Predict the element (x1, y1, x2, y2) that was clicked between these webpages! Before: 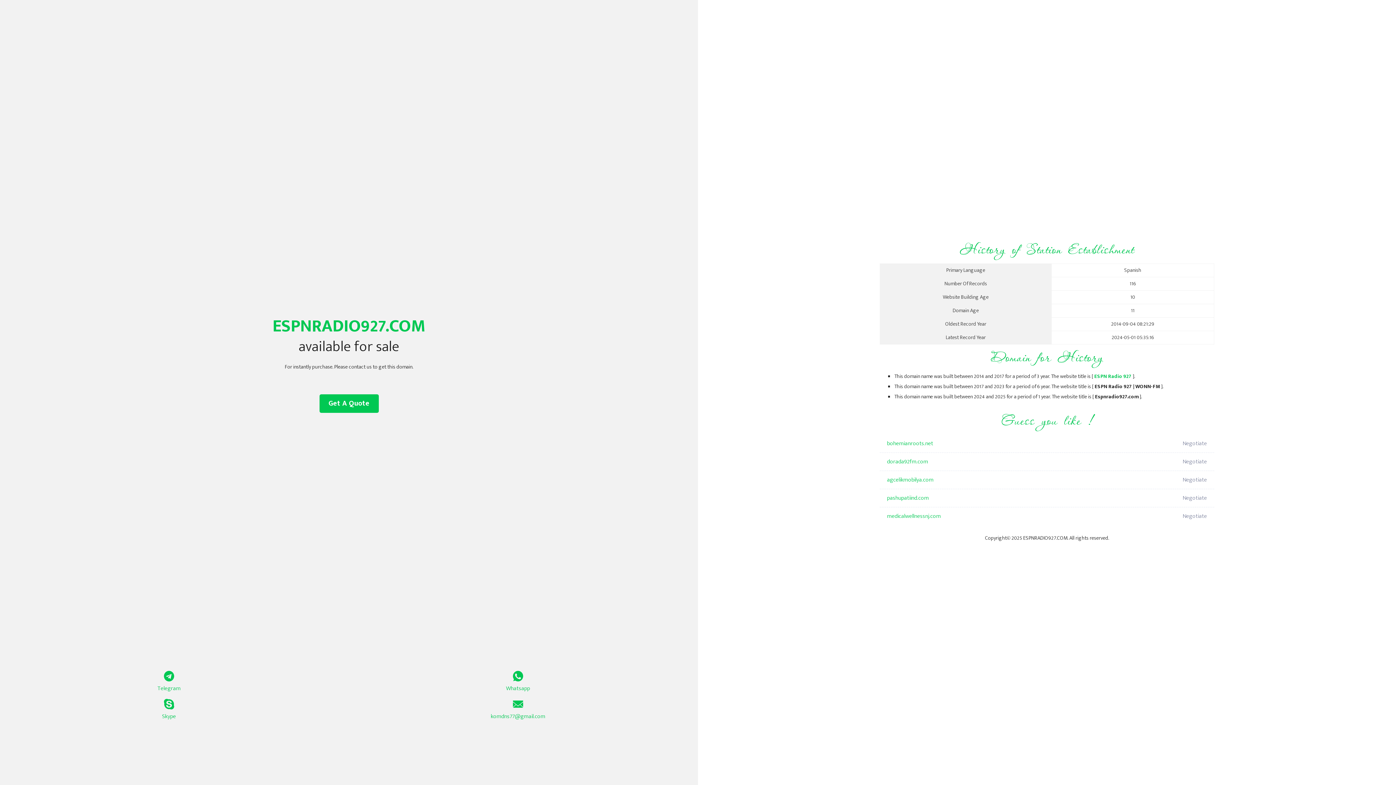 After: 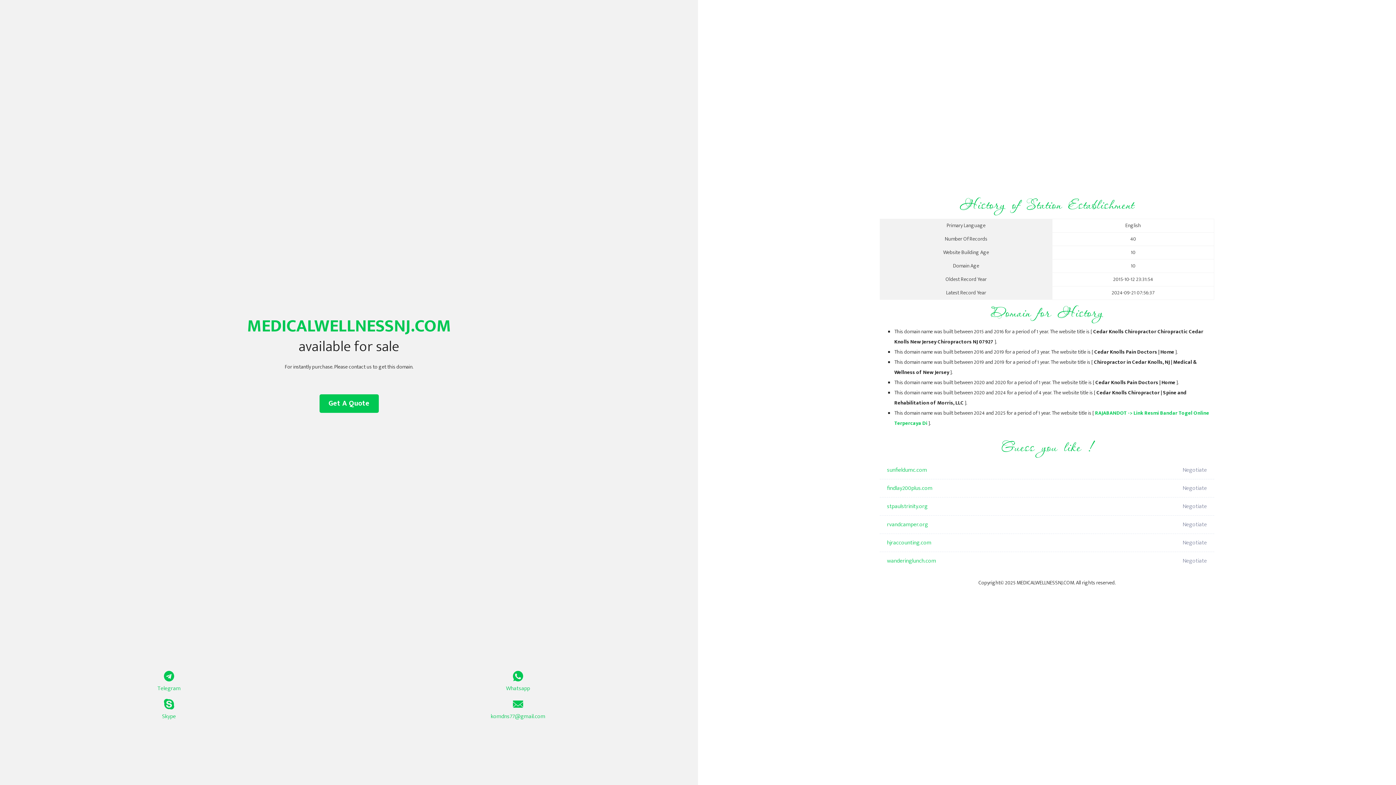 Action: label: medicalwellnessnj.com bbox: (887, 507, 1098, 525)